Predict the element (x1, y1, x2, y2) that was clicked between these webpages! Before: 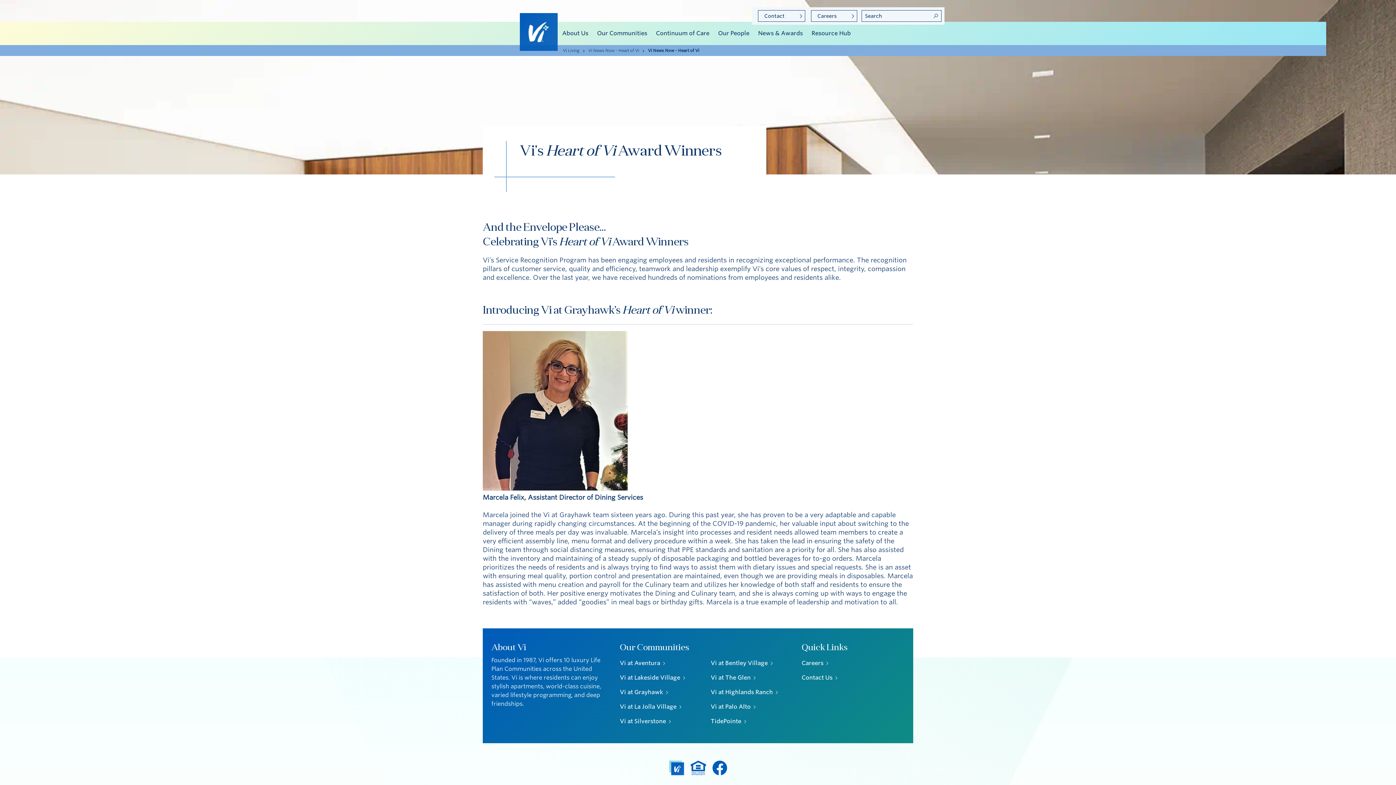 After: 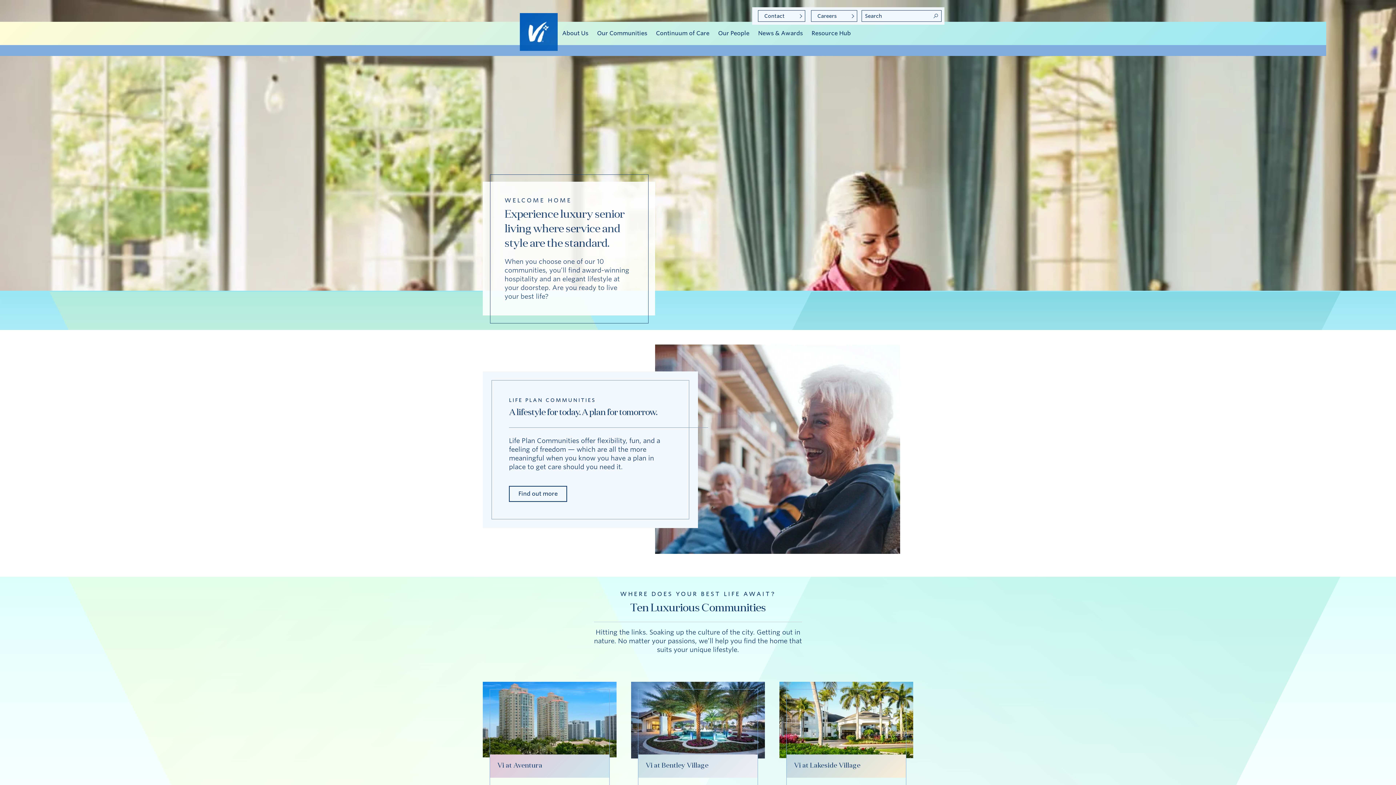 Action: label: Vi Living bbox: (563, 48, 579, 53)